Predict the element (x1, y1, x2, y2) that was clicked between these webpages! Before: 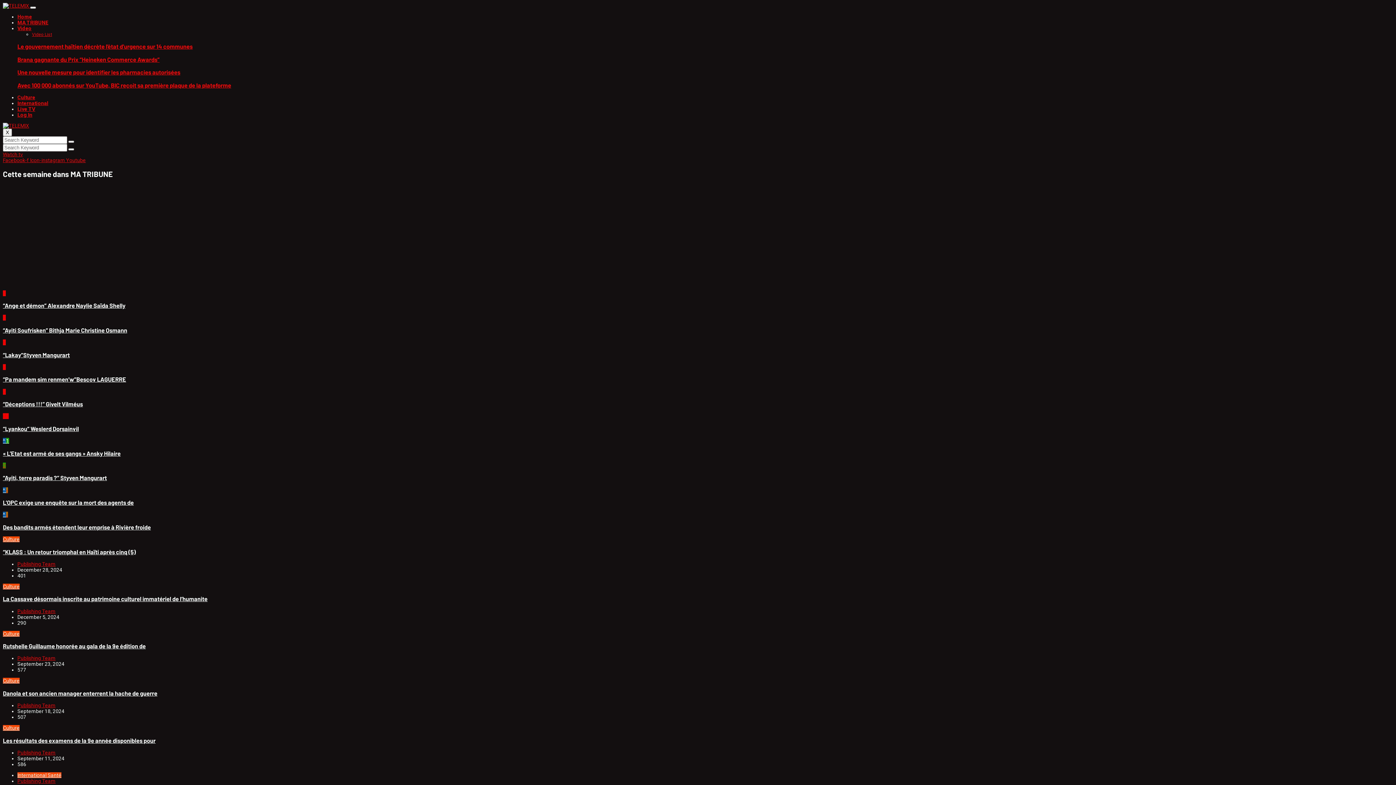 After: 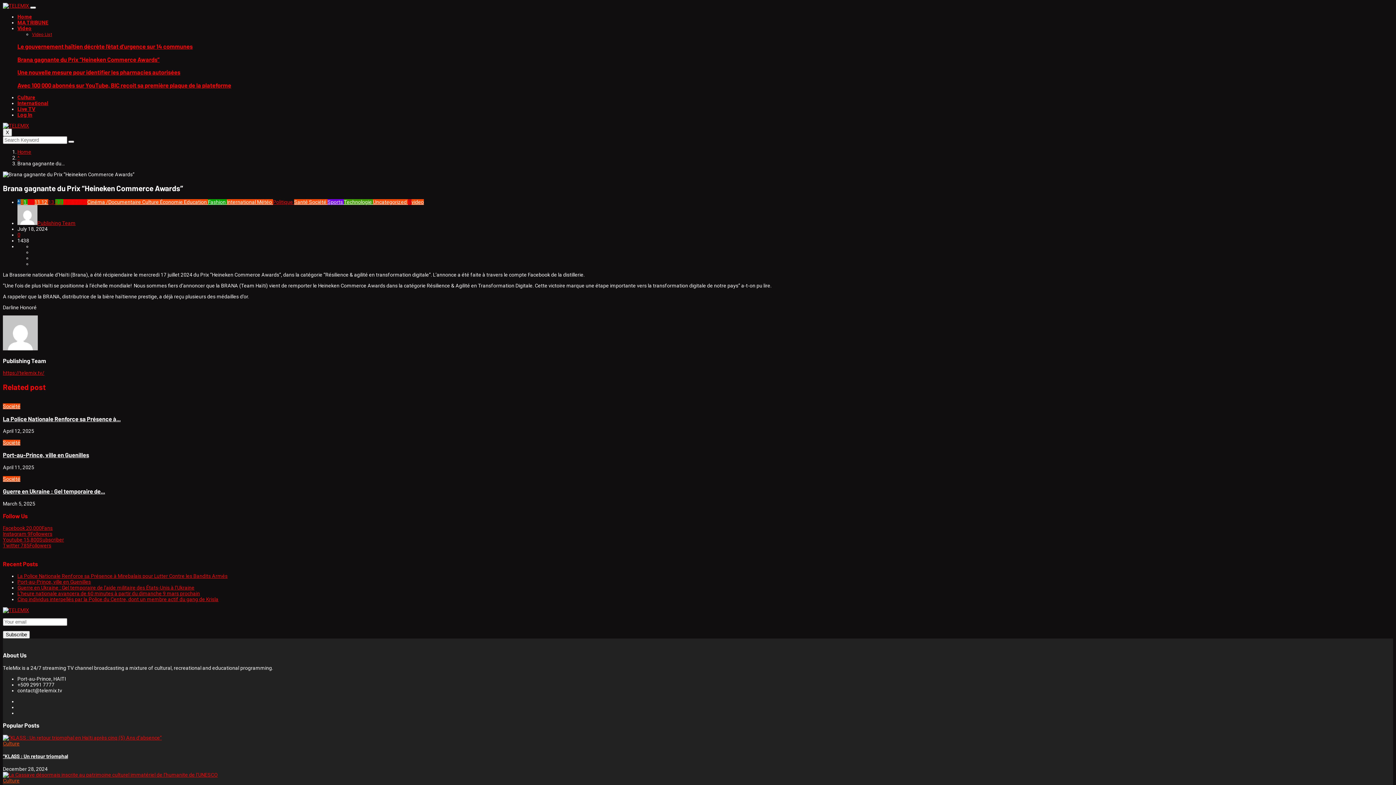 Action: bbox: (17, 55, 159, 62) label: Brana gagnante du Prix “Heineken Commerce Awards”